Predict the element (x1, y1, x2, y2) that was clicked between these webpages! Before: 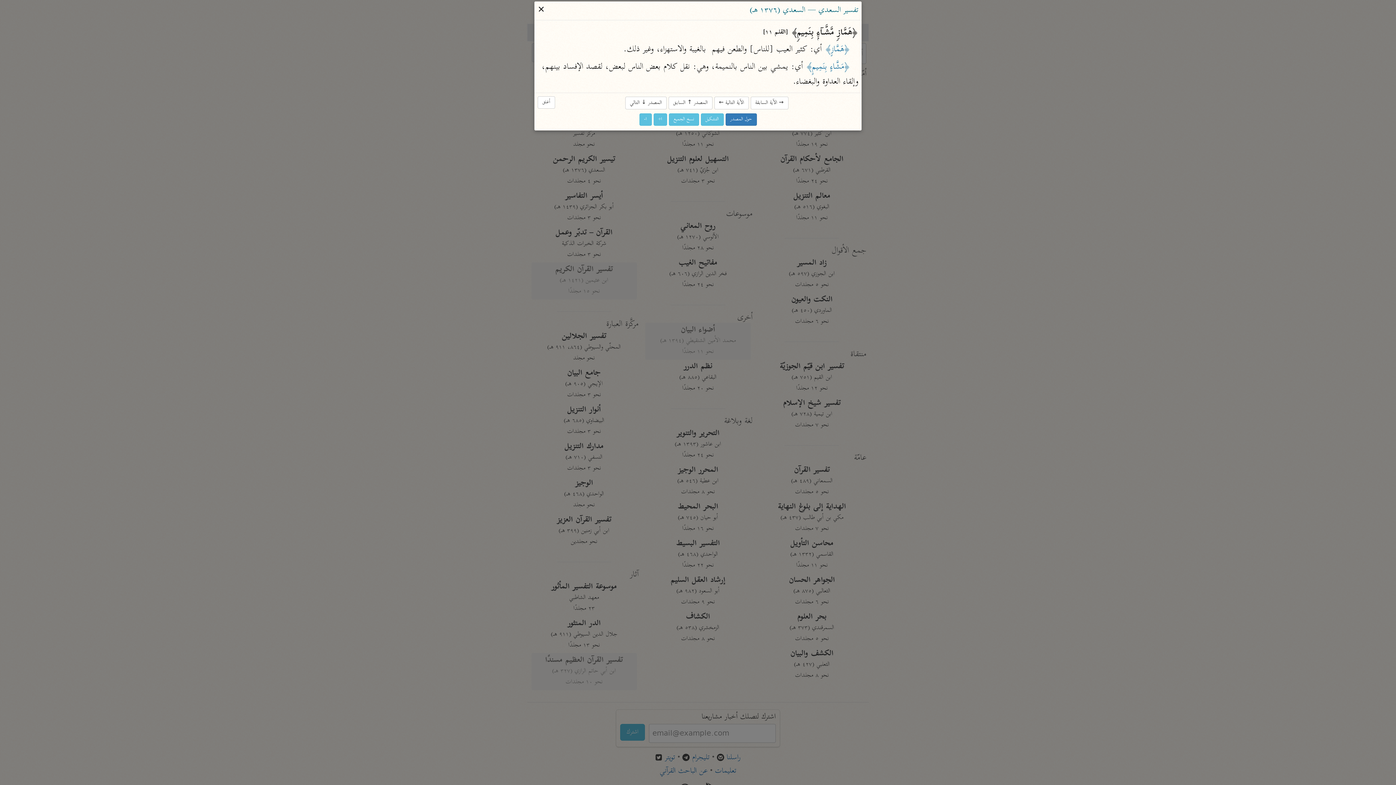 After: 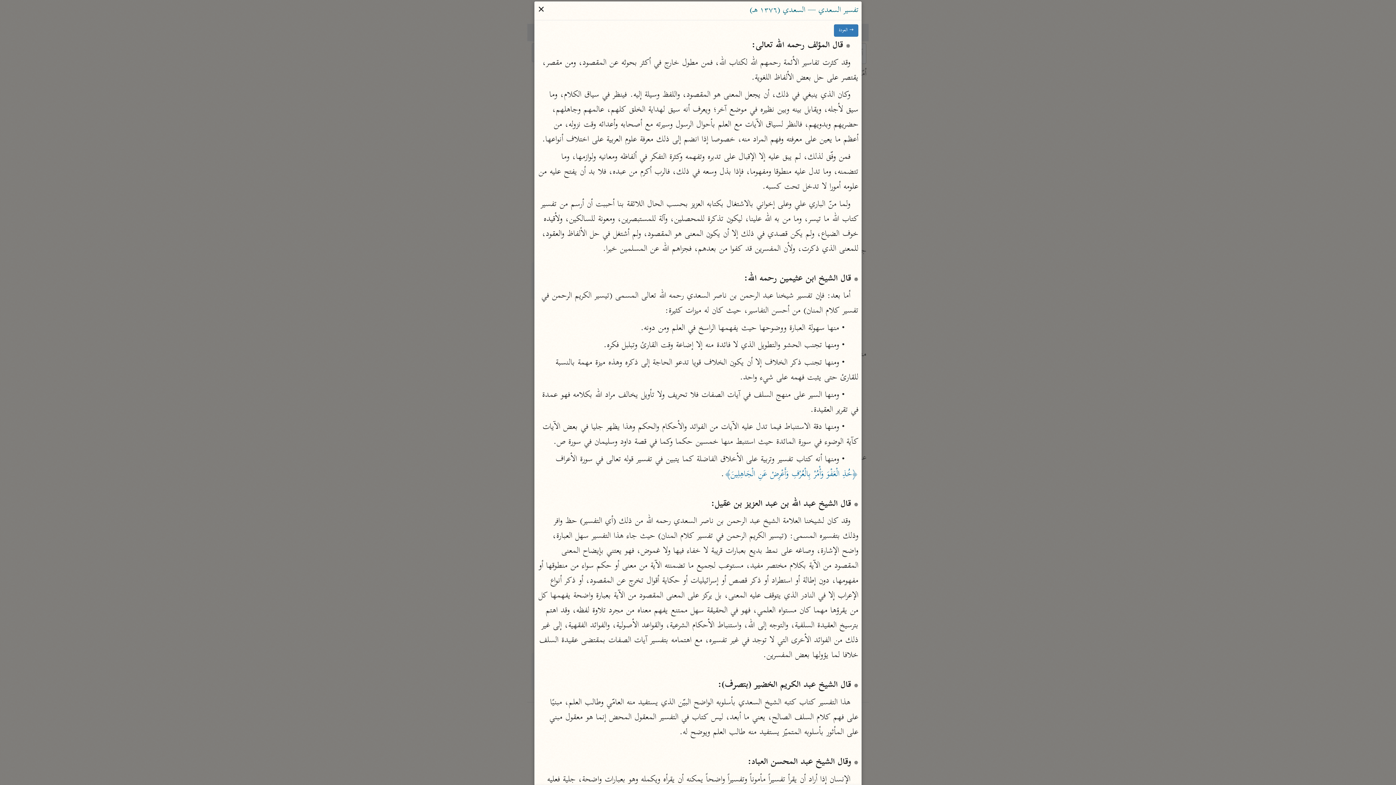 Action: bbox: (725, 113, 756, 125) label: حول المصدر